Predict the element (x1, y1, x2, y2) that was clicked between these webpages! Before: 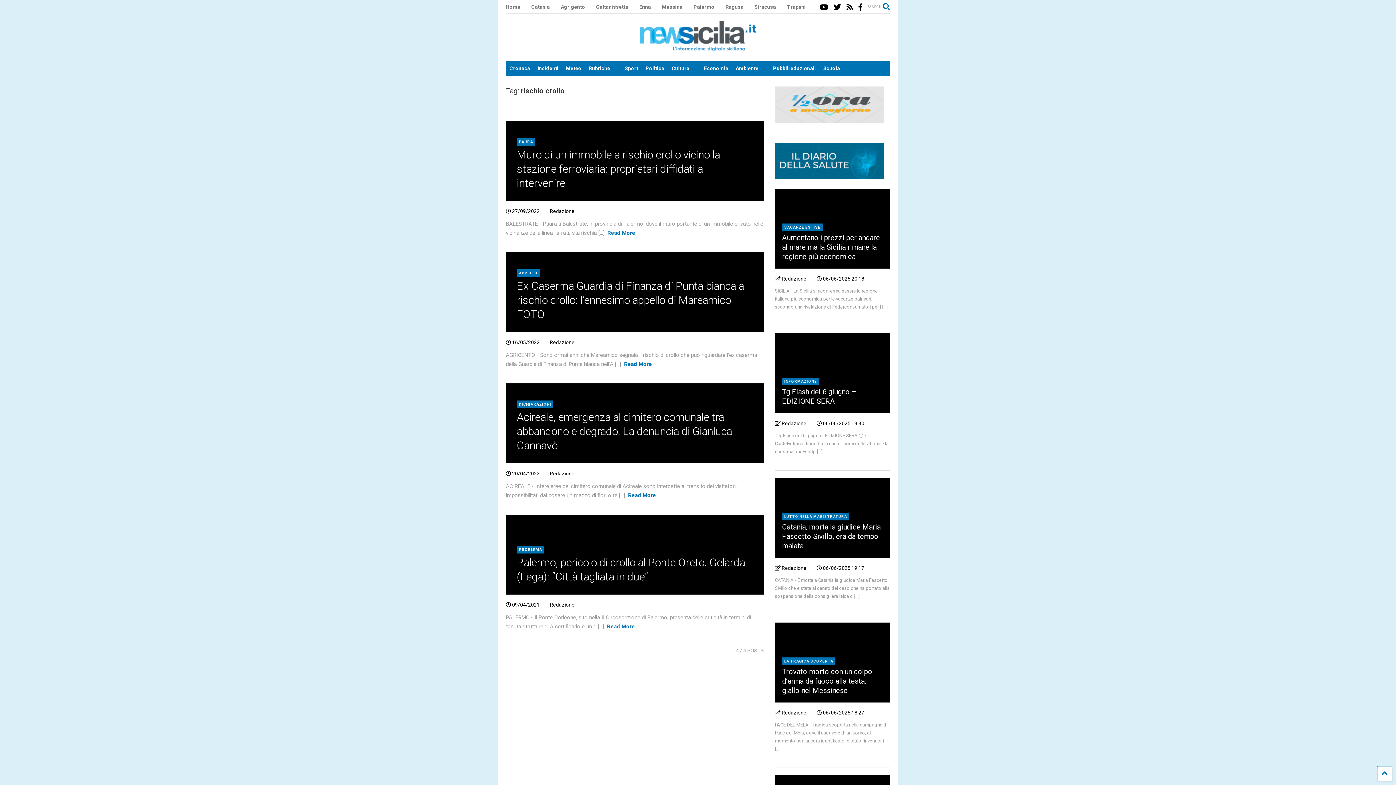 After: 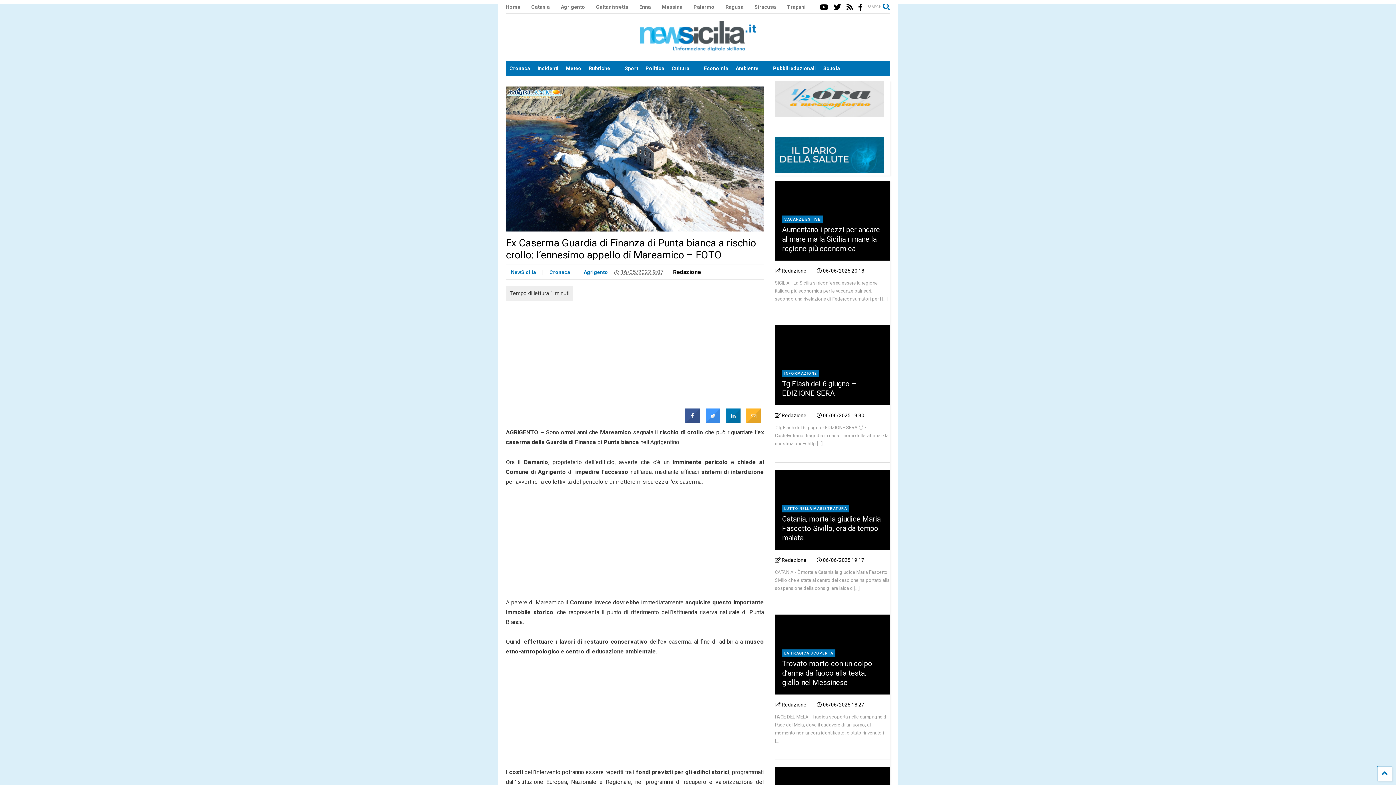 Action: label:  16/05/2022 bbox: (505, 339, 539, 345)